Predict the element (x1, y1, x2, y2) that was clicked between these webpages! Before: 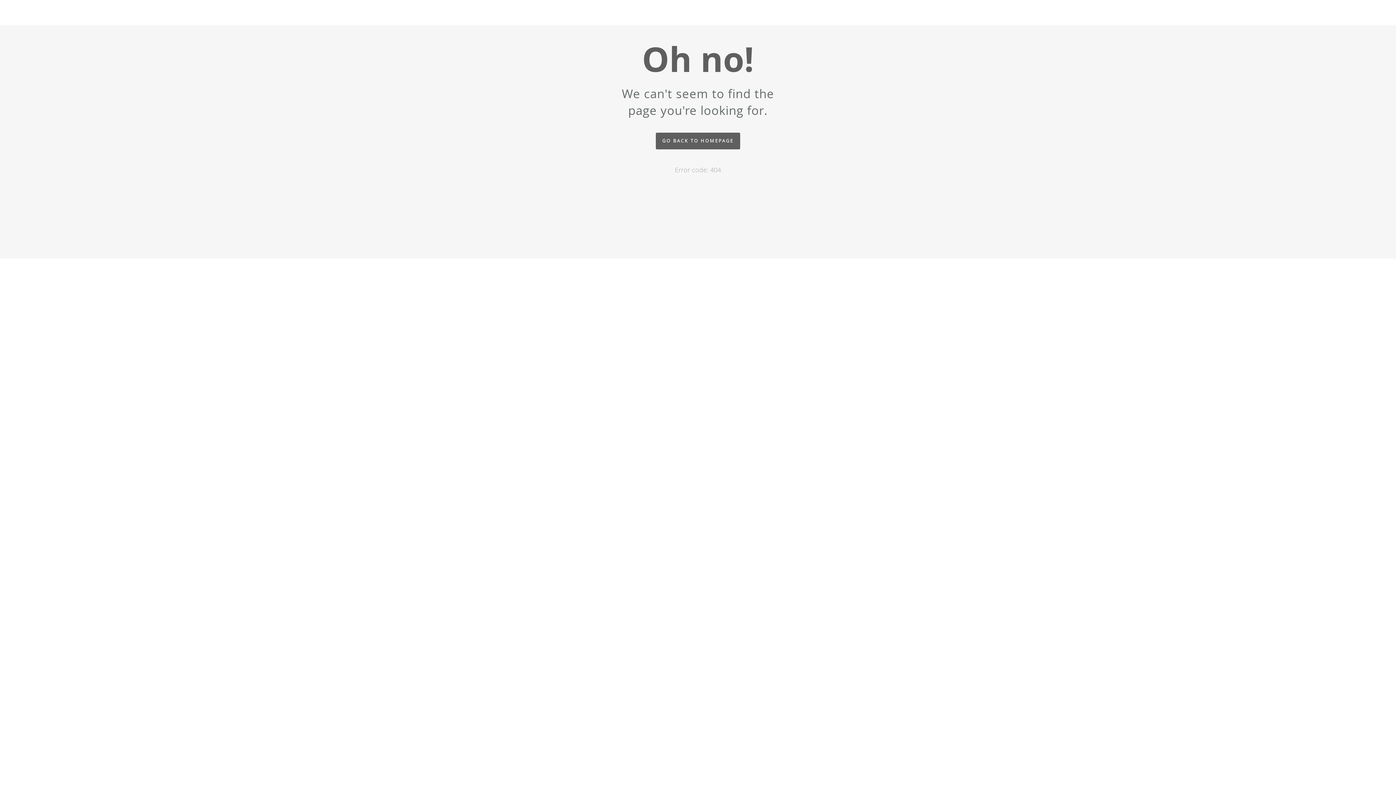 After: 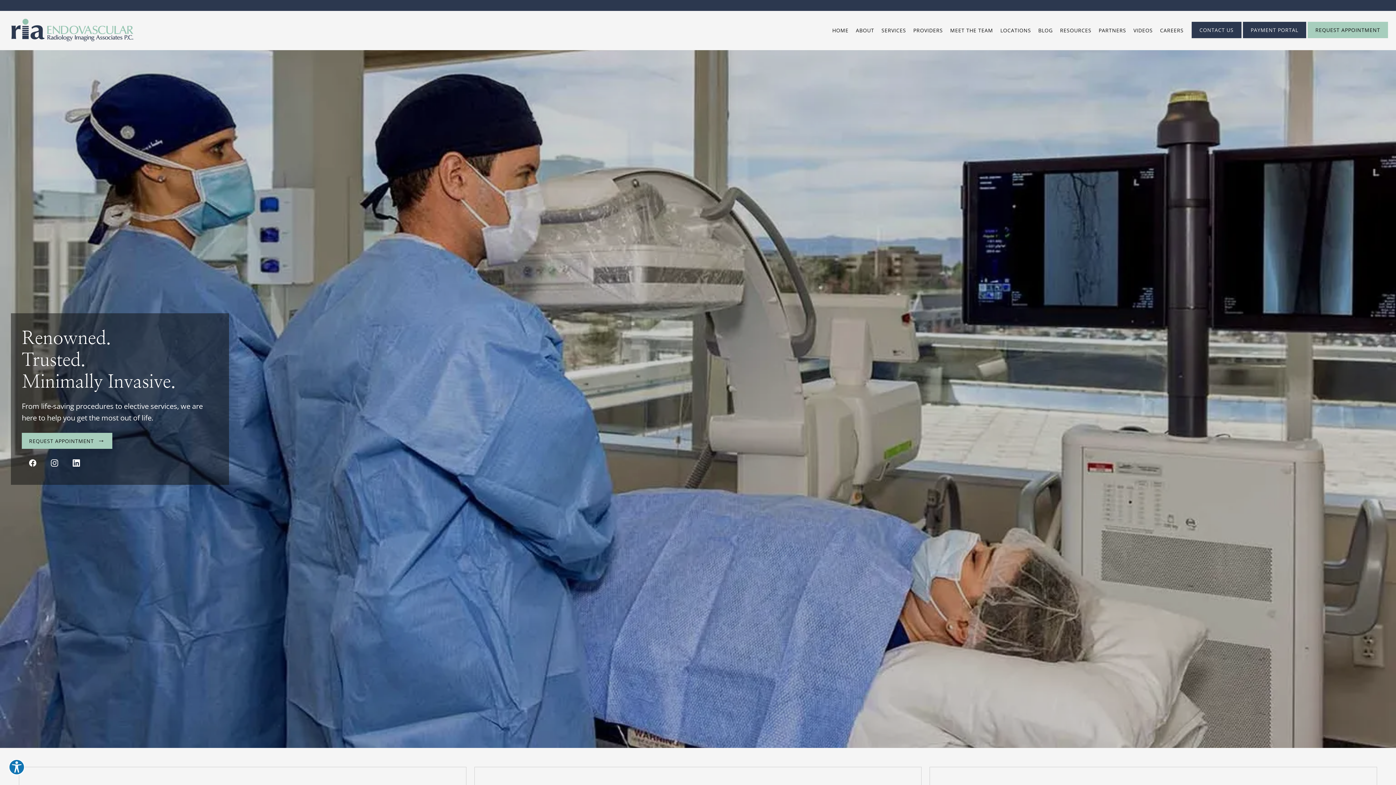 Action: bbox: (656, 132, 740, 149) label: GO BACK TO HOMEPAGE